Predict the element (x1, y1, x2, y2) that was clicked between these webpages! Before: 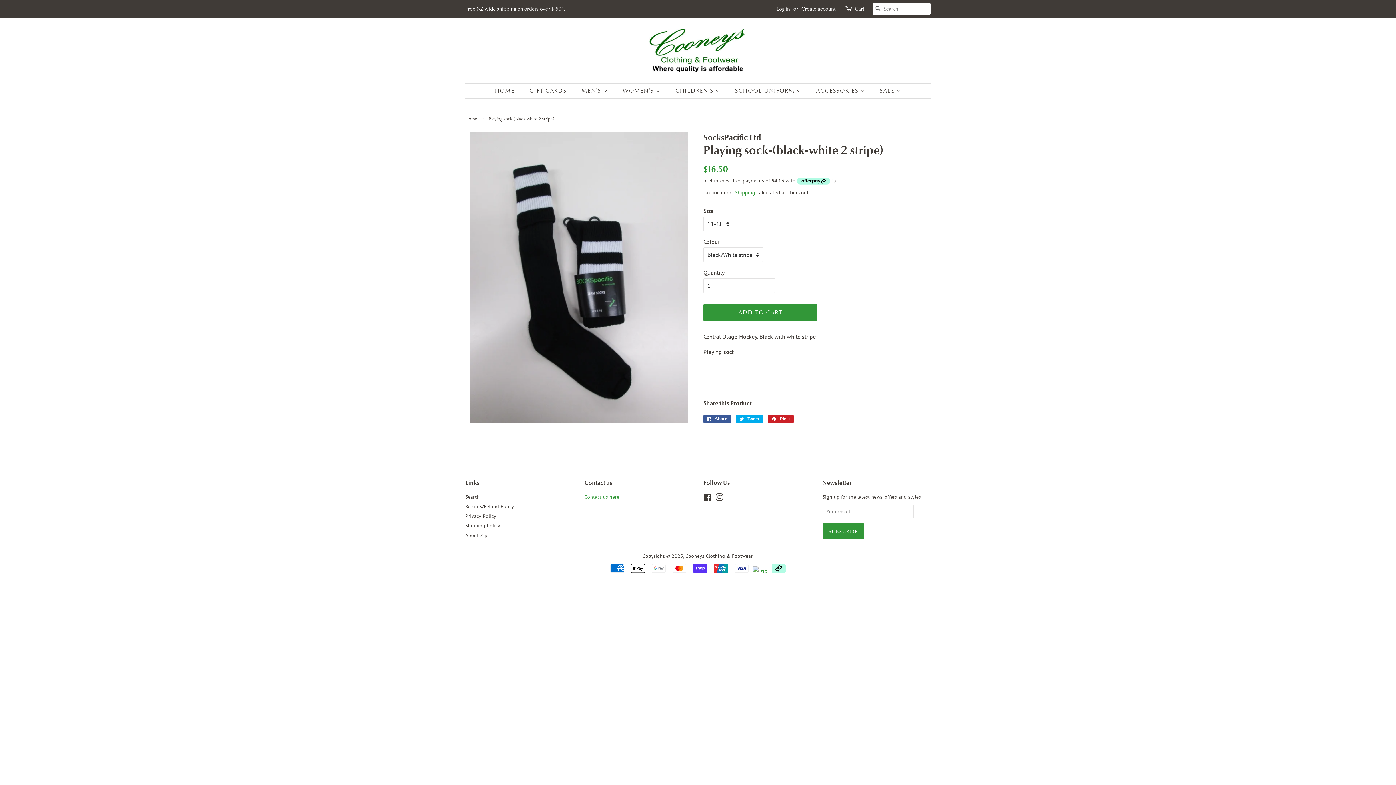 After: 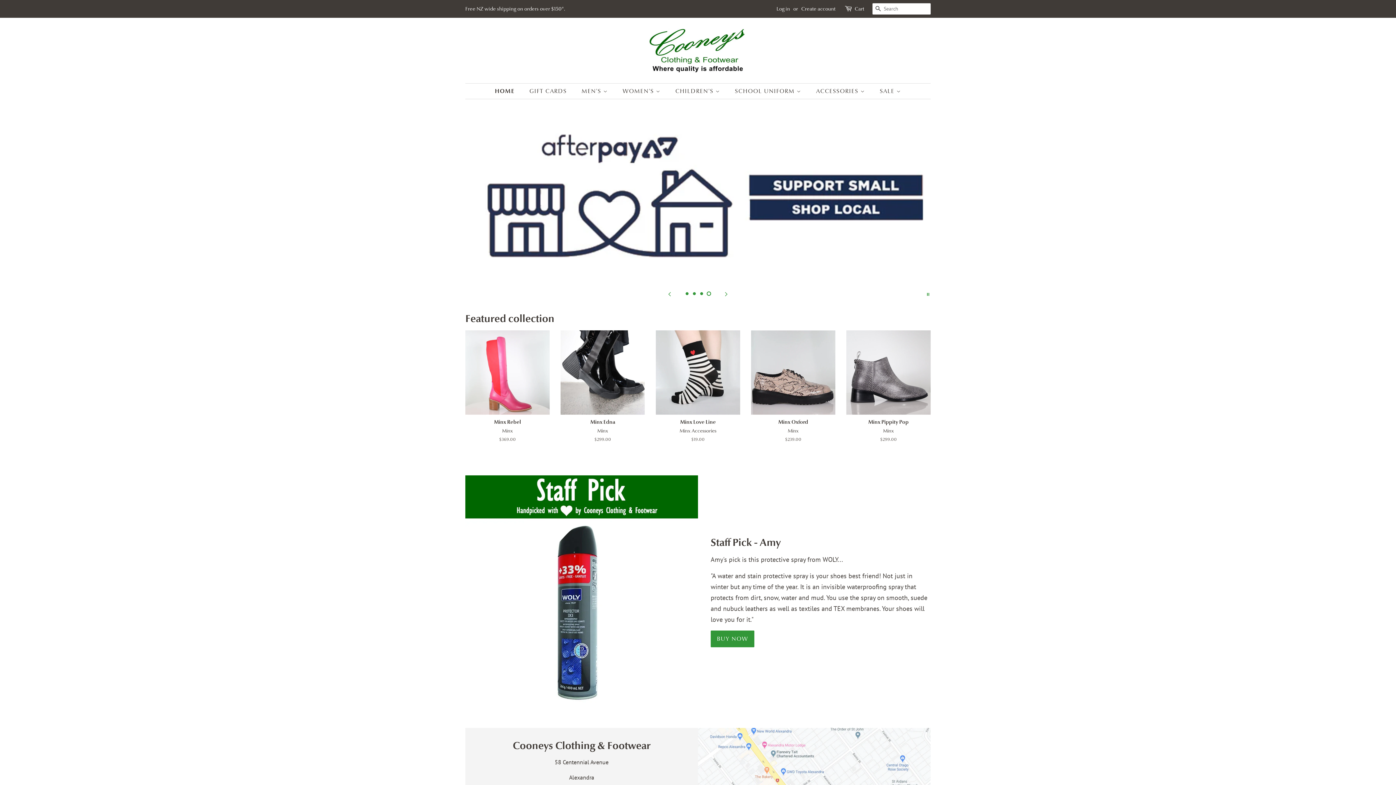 Action: label: Cooneys Clothing & Footwear bbox: (685, 553, 752, 559)